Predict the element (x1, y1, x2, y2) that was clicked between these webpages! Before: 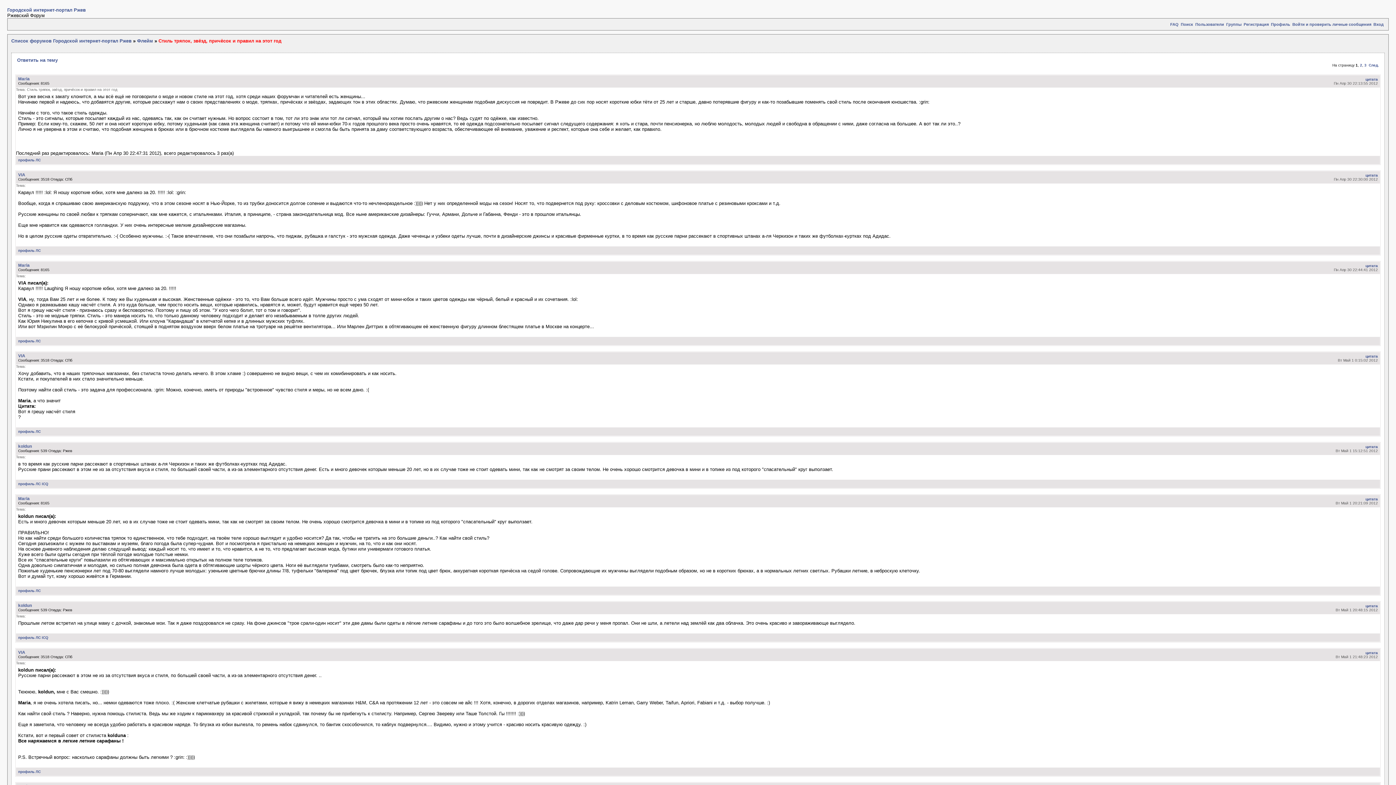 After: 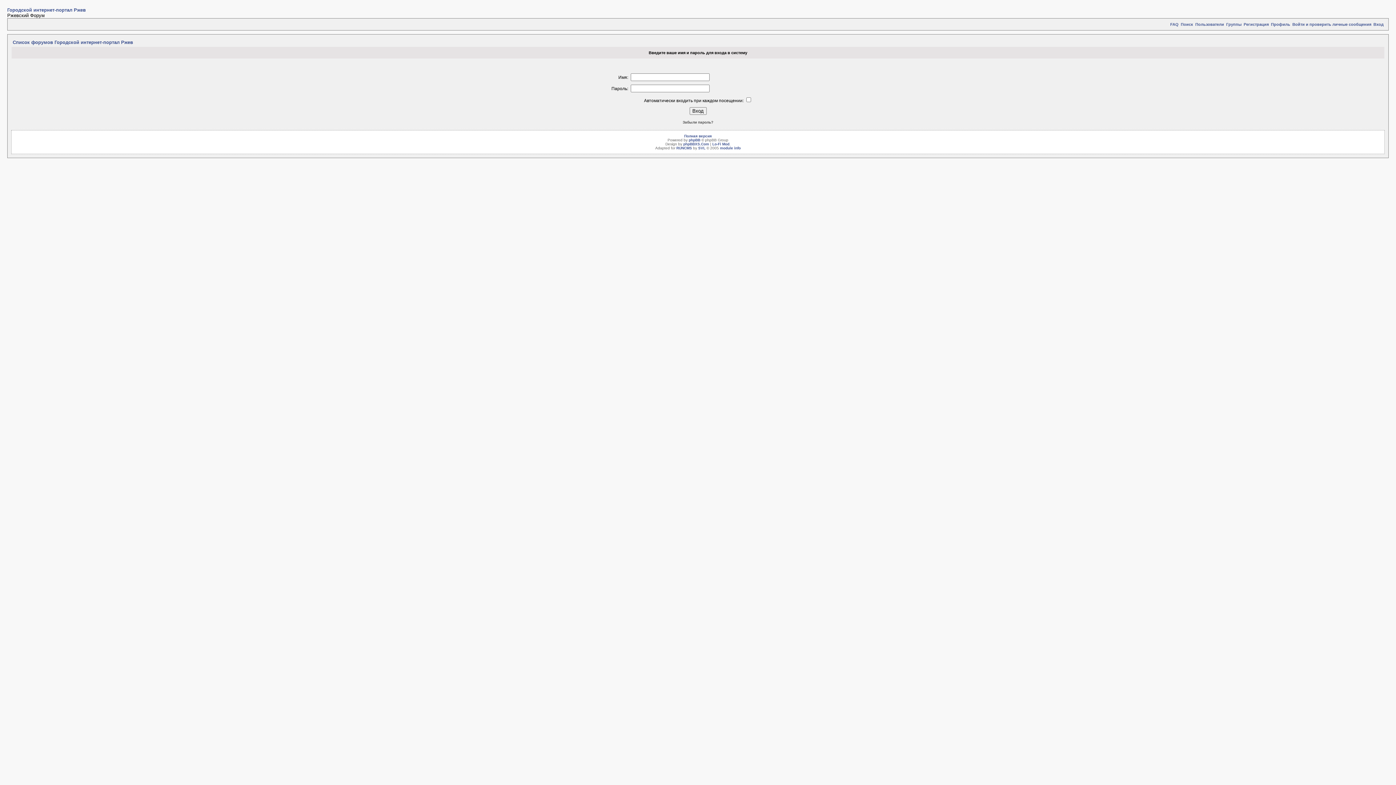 Action: bbox: (18, 262, 29, 267) label: Maria